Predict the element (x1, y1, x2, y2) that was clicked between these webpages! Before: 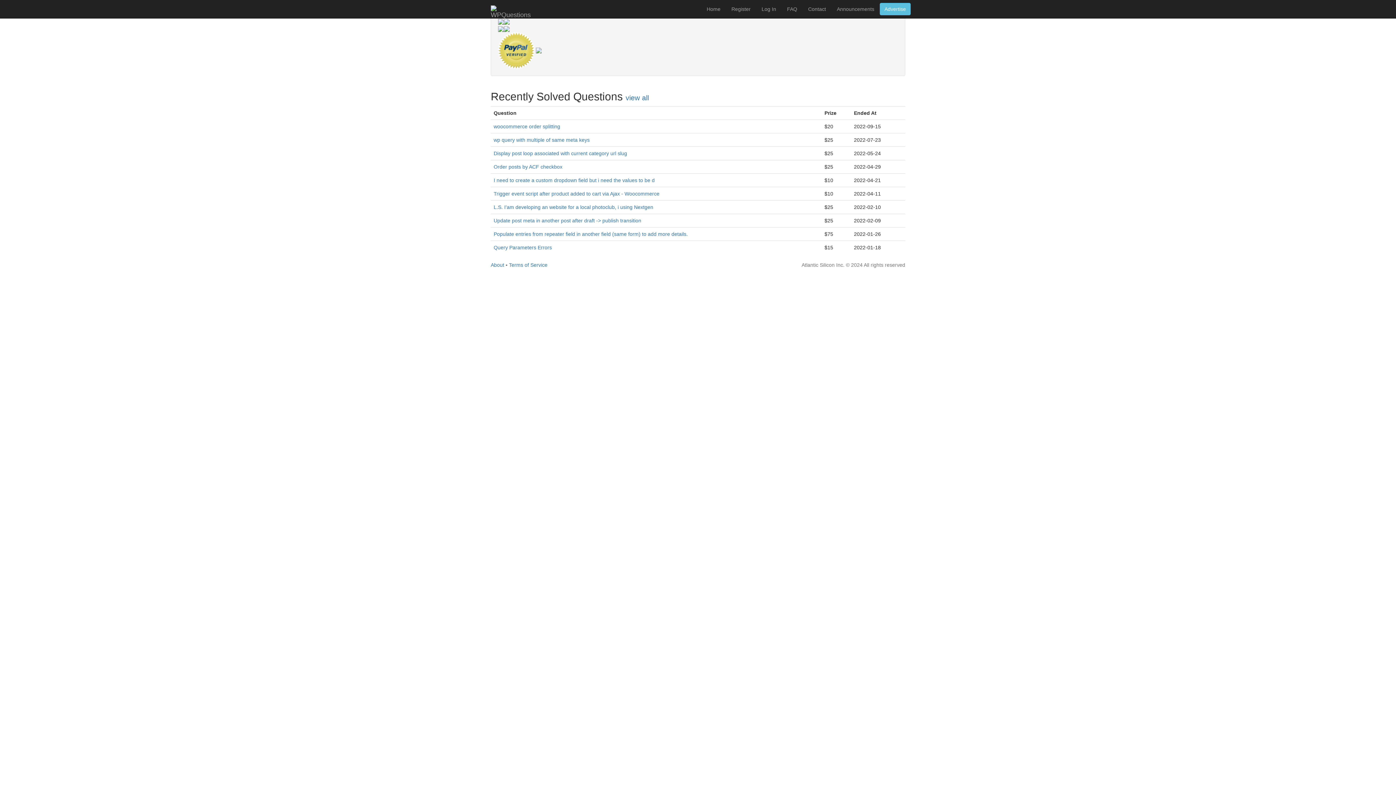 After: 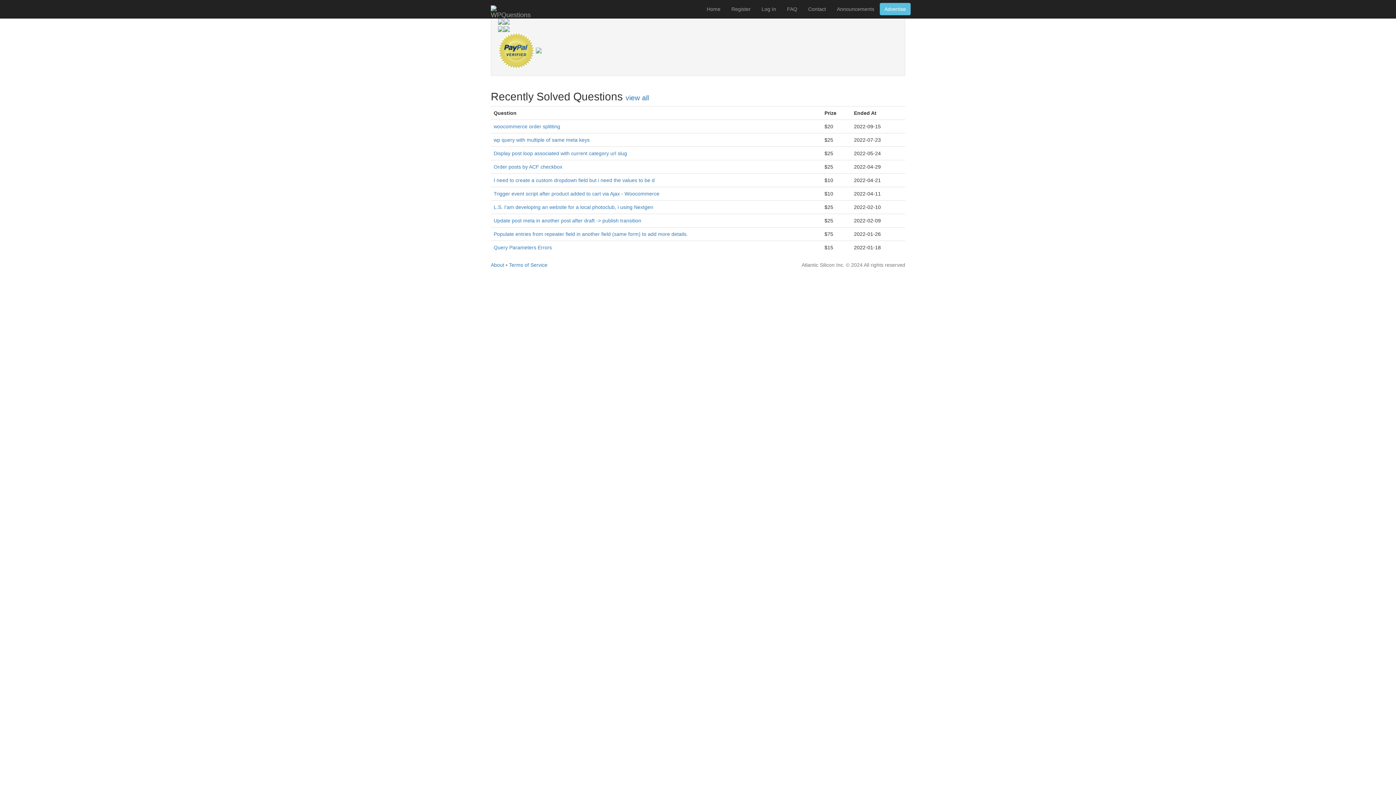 Action: bbox: (880, 2, 910, 15) label: Advertise